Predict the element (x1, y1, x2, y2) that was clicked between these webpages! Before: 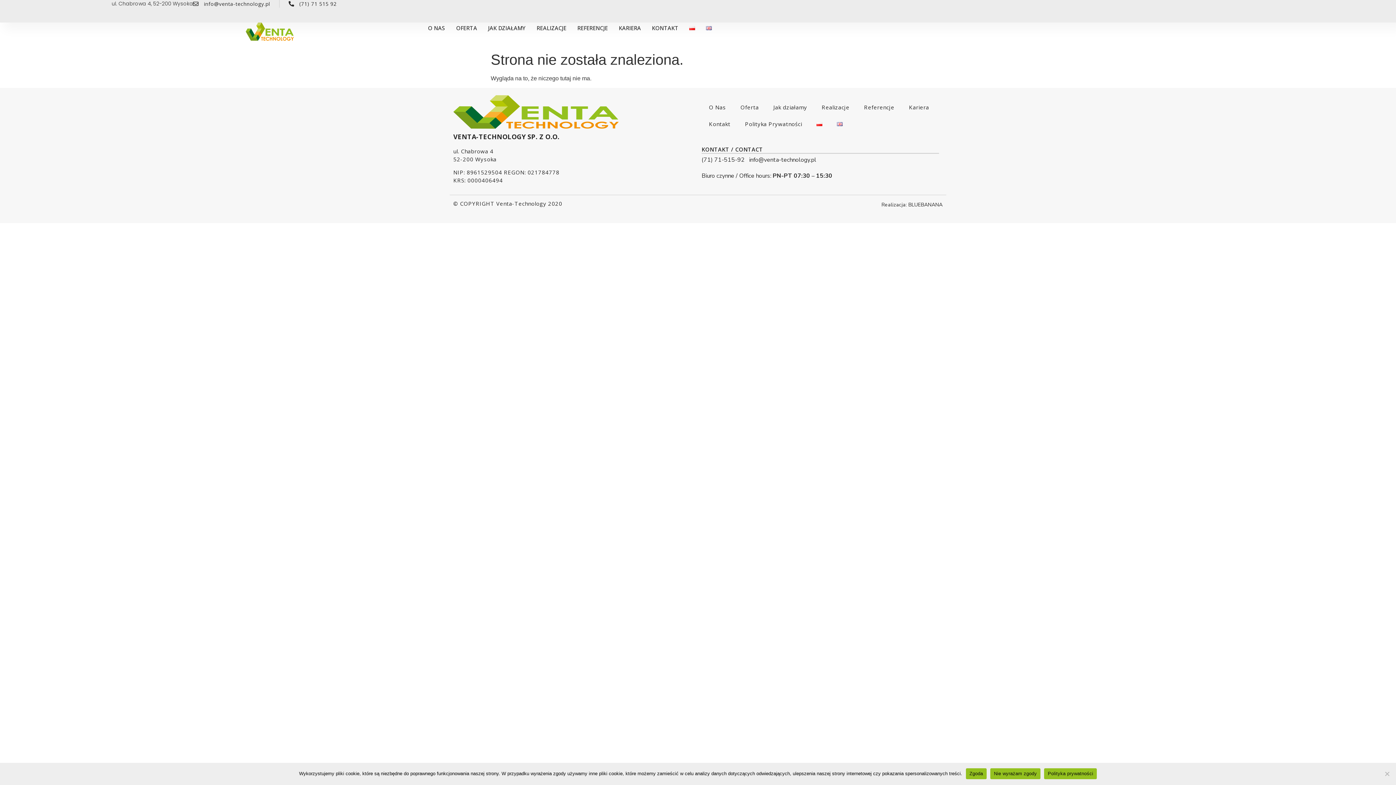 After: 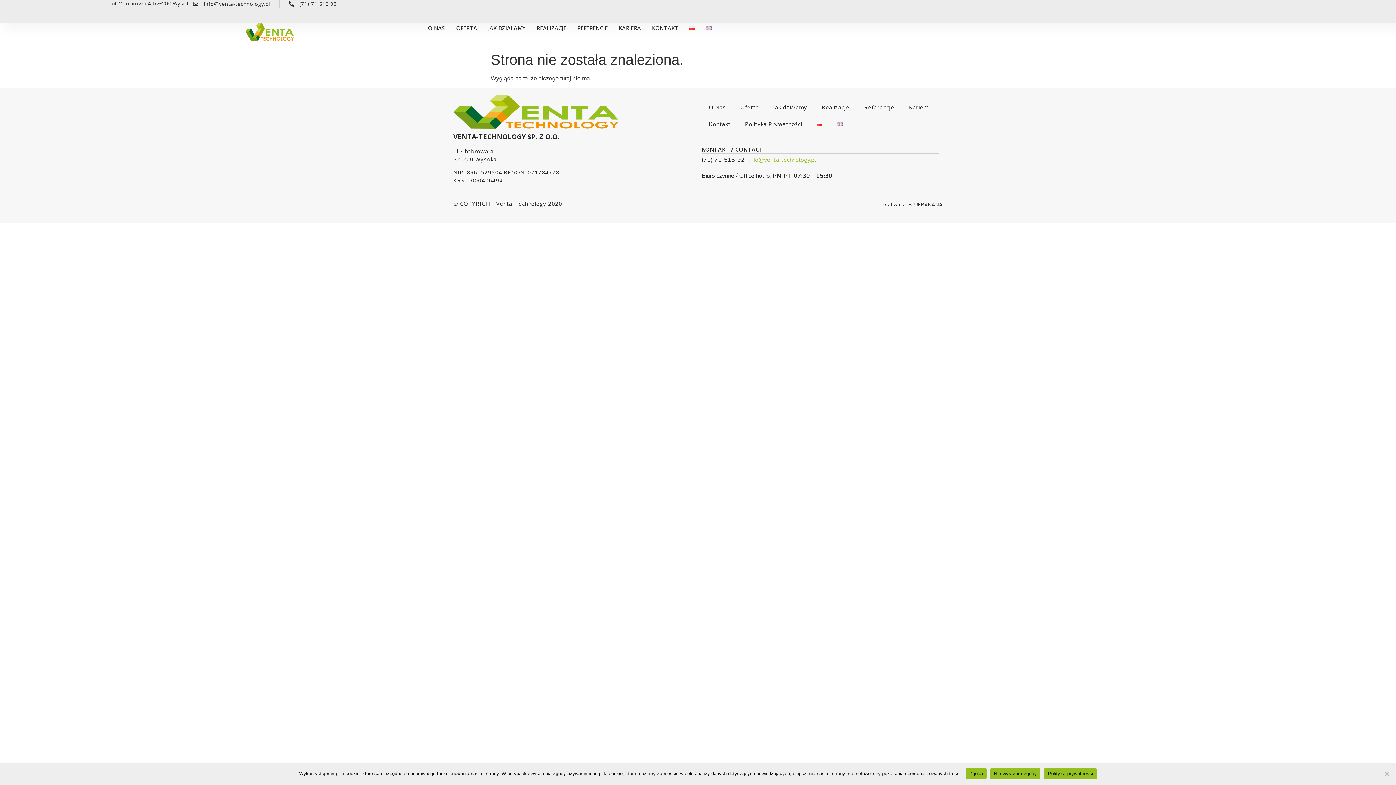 Action: label: info@venta-technology.pl bbox: (749, 155, 816, 163)